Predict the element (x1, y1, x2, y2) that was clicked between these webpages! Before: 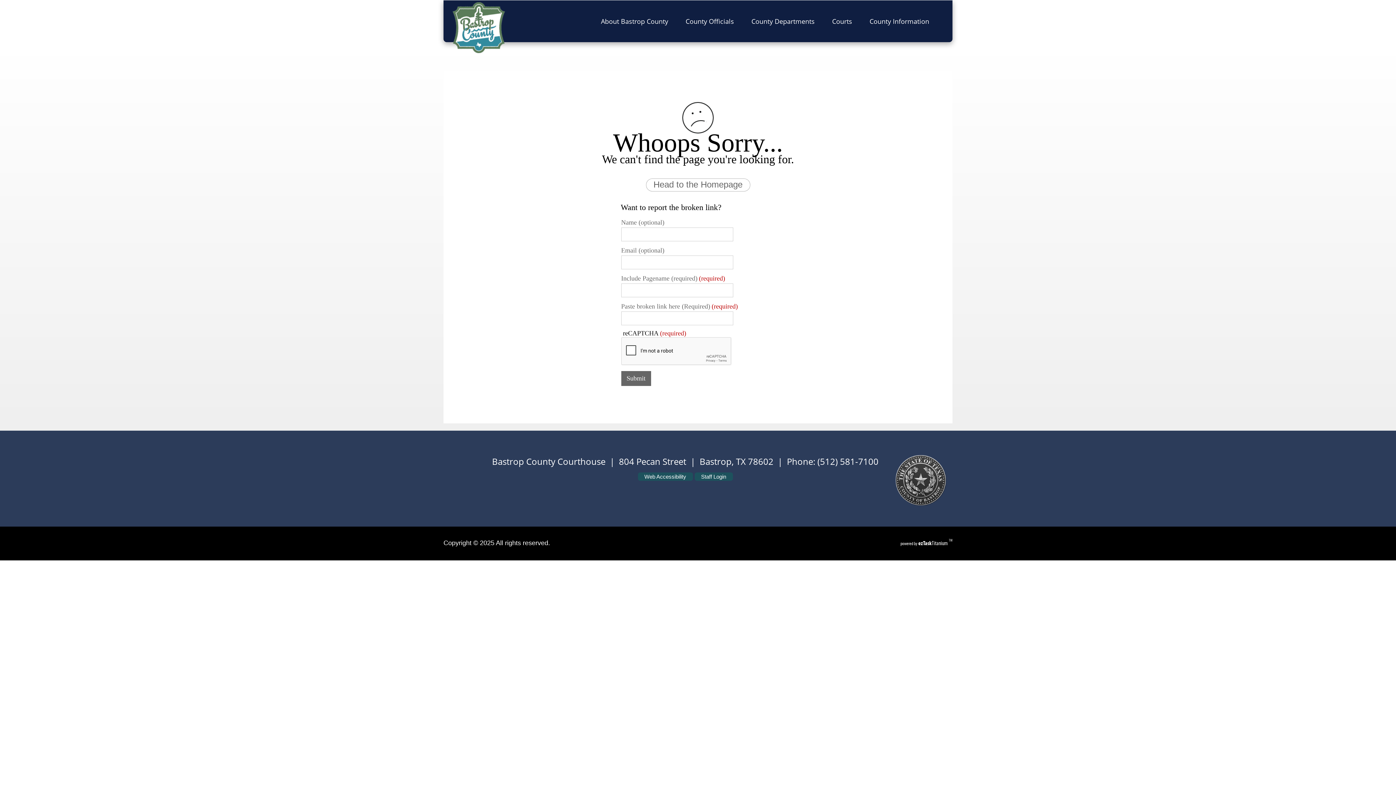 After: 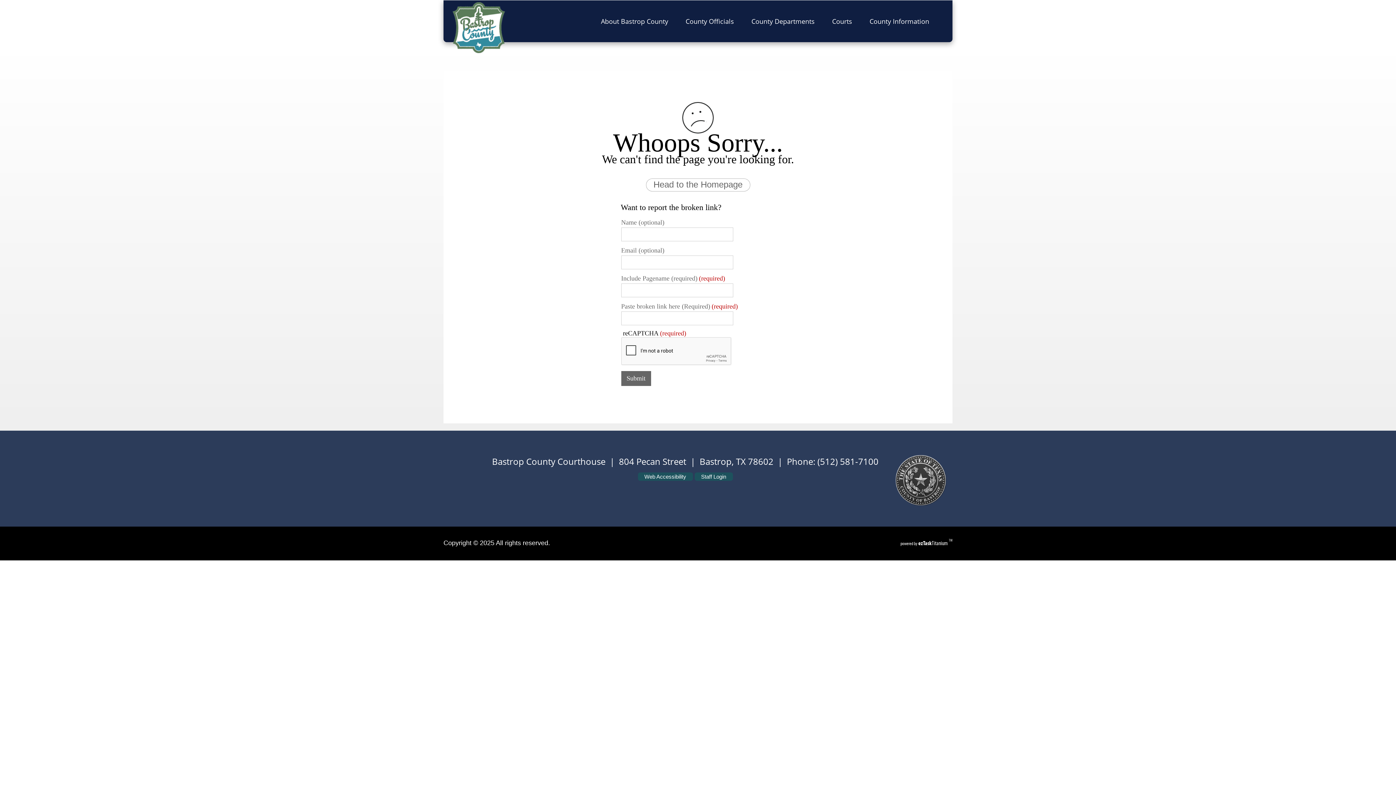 Action: bbox: (895, 500, 946, 507)